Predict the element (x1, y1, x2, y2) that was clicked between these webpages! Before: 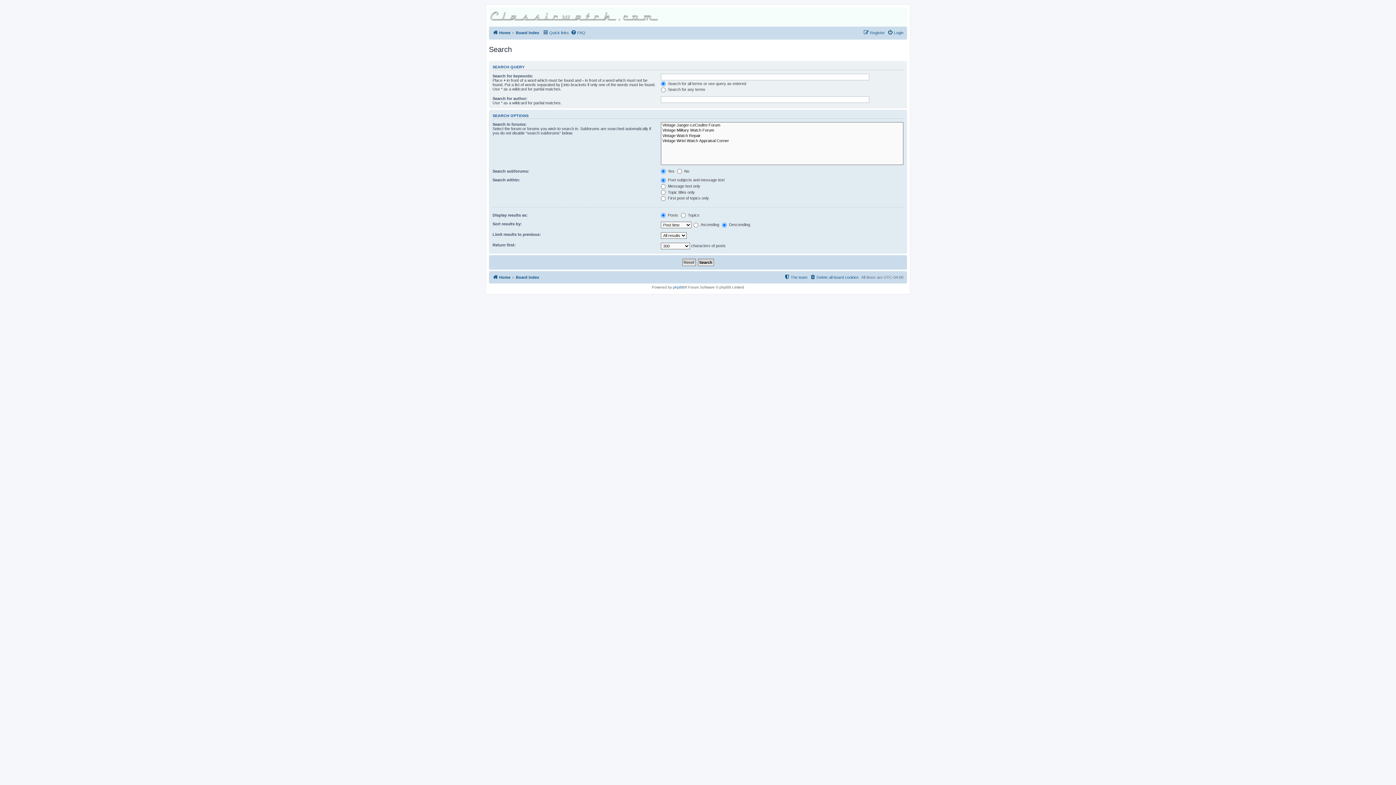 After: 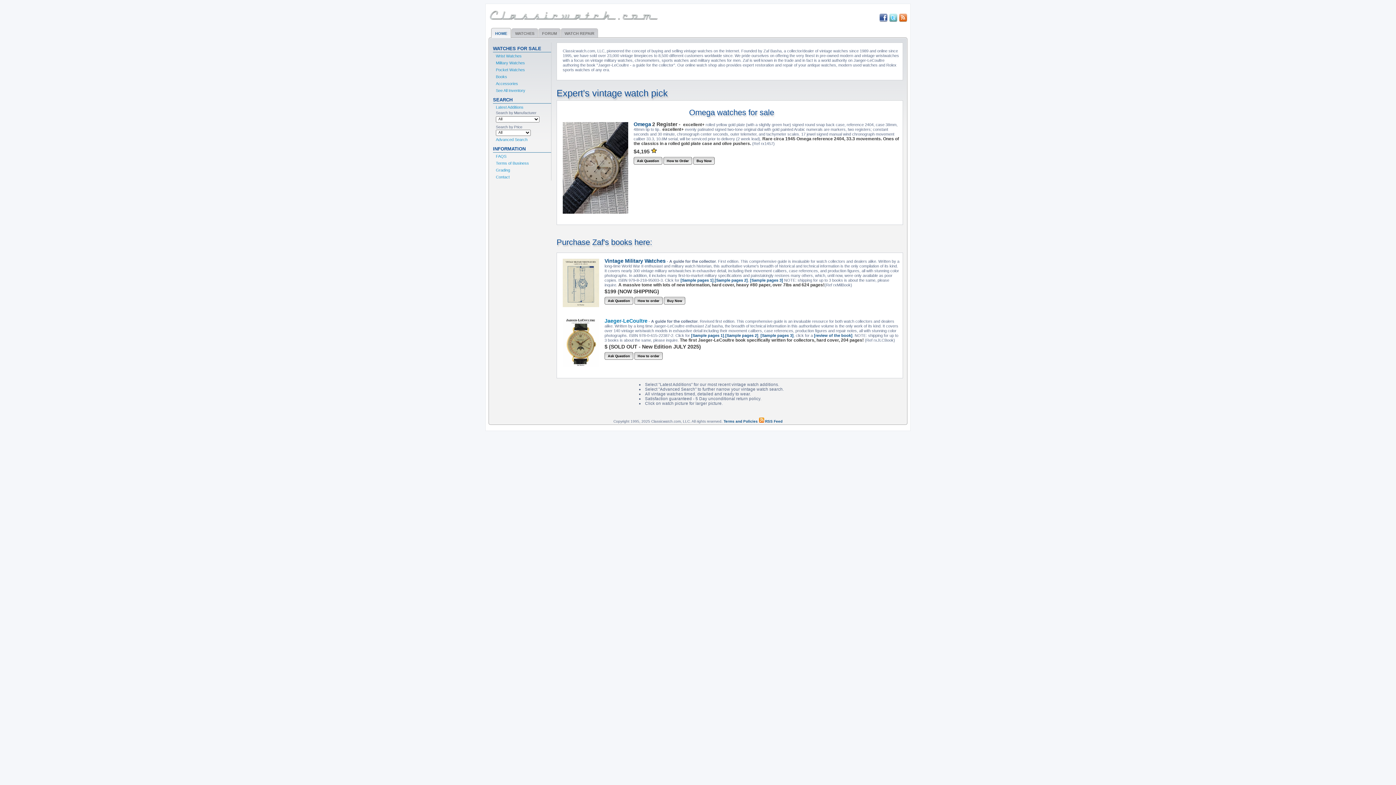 Action: label: Home bbox: (492, 273, 510, 281)